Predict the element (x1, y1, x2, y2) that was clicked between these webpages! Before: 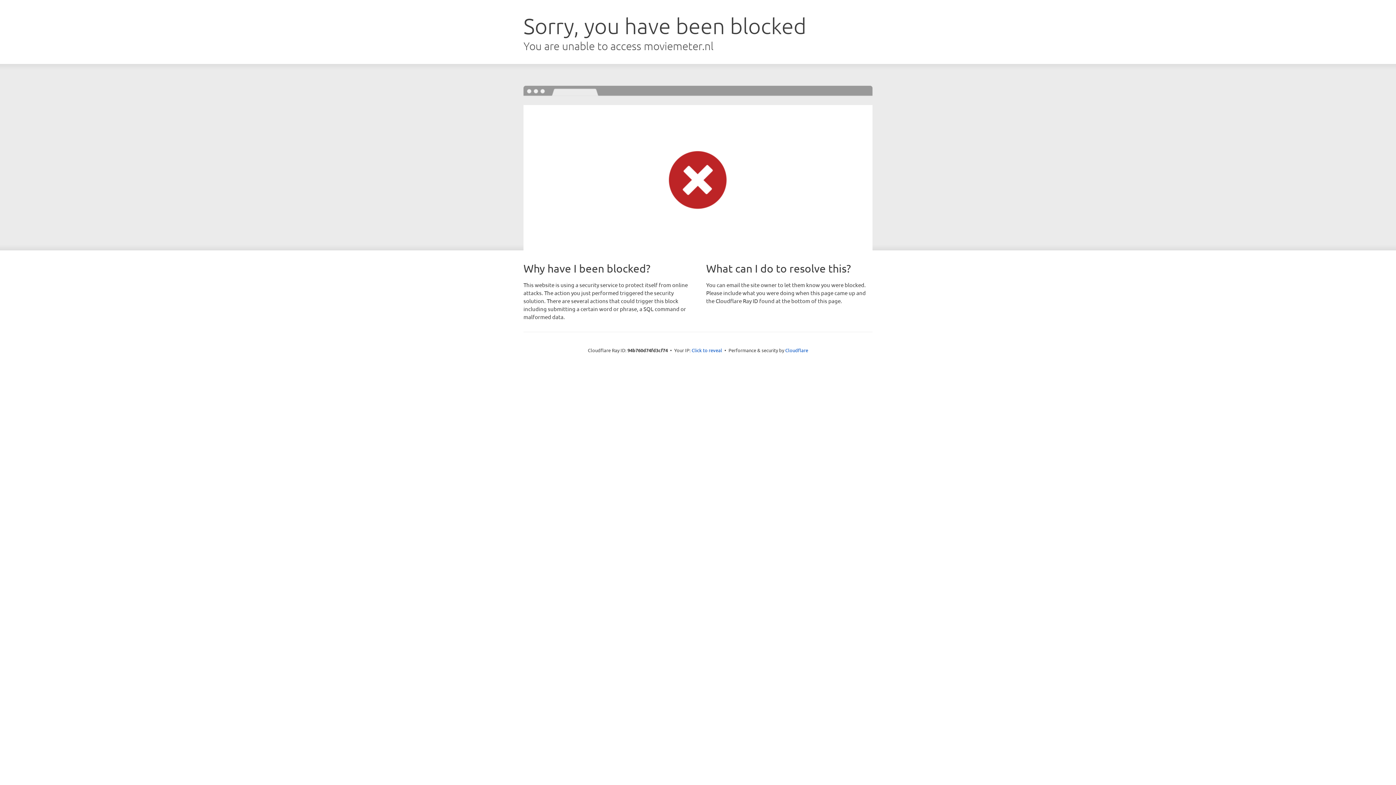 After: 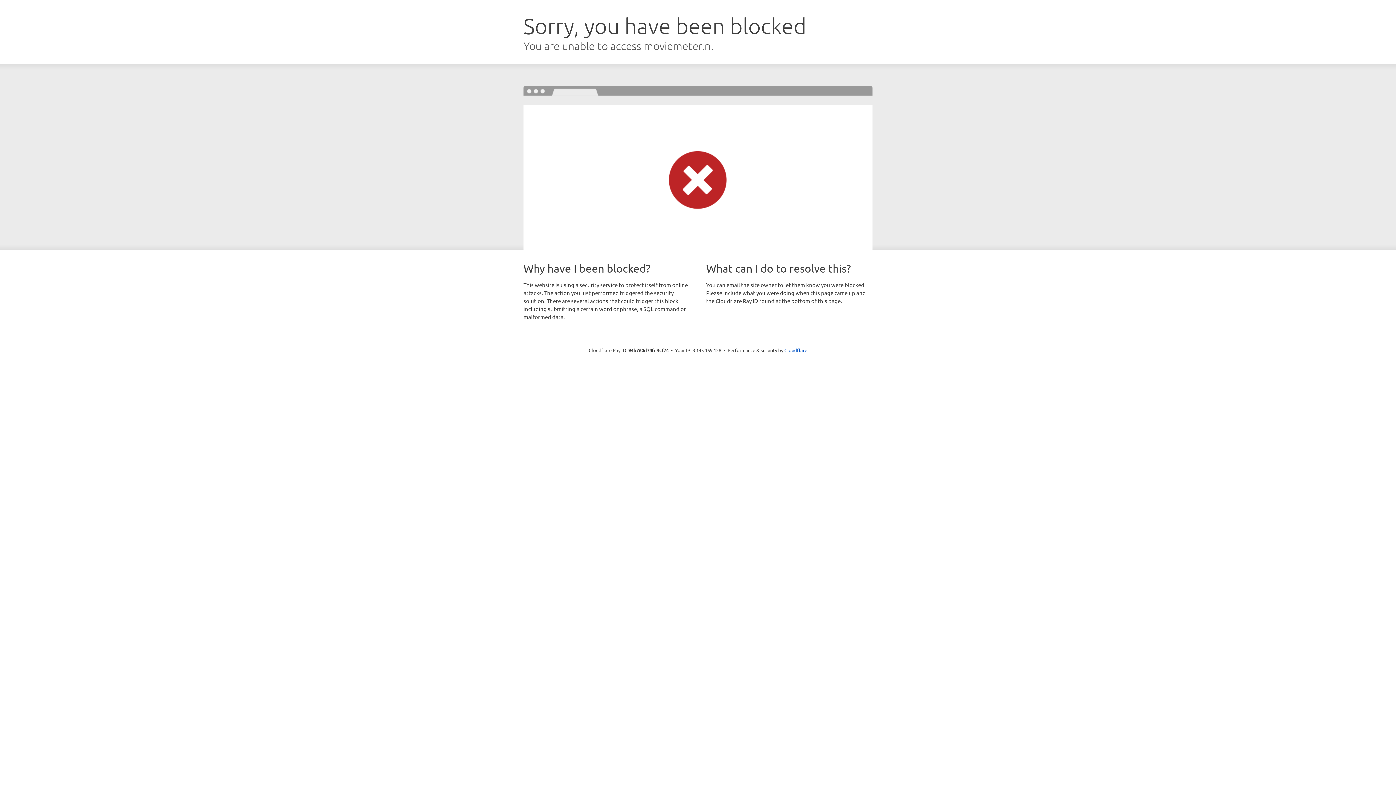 Action: label: Click to reveal bbox: (691, 346, 722, 353)